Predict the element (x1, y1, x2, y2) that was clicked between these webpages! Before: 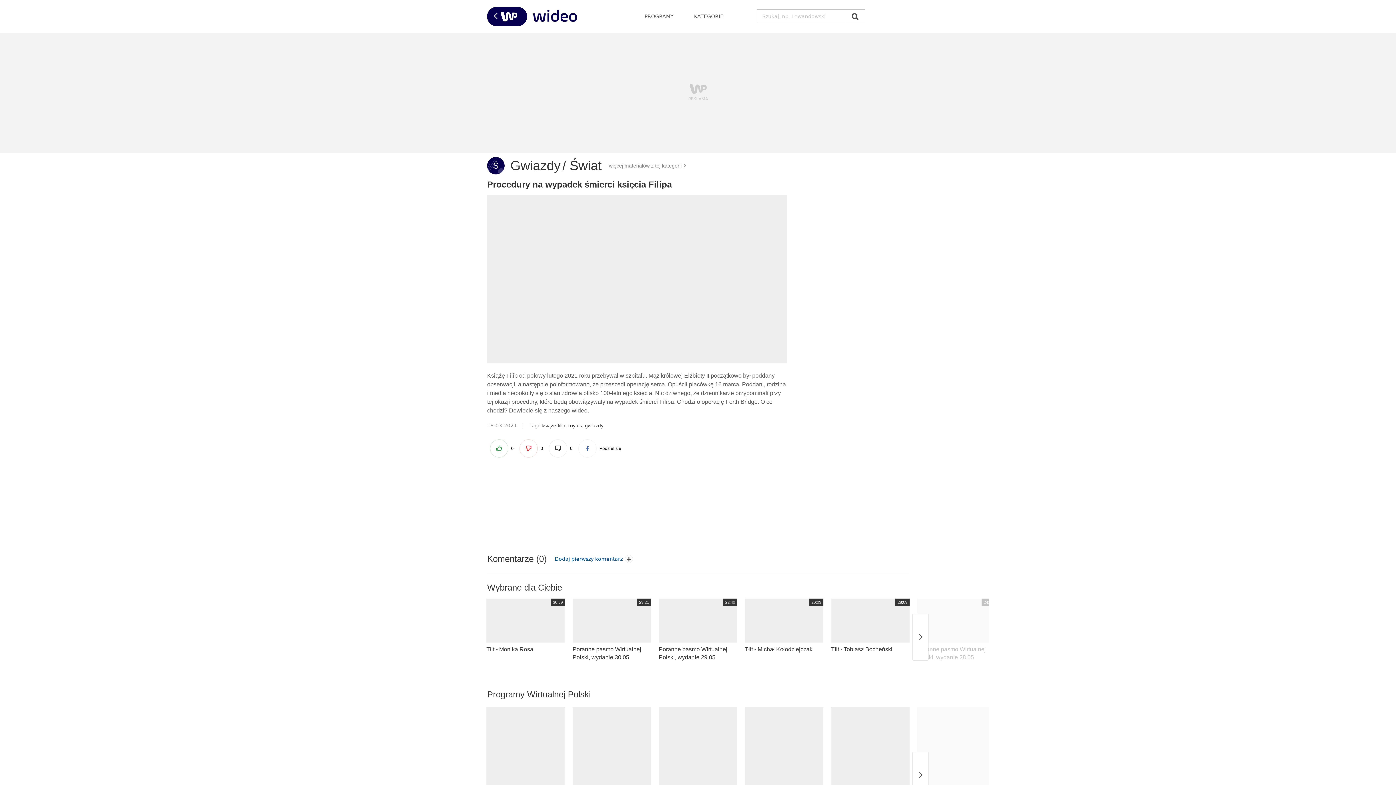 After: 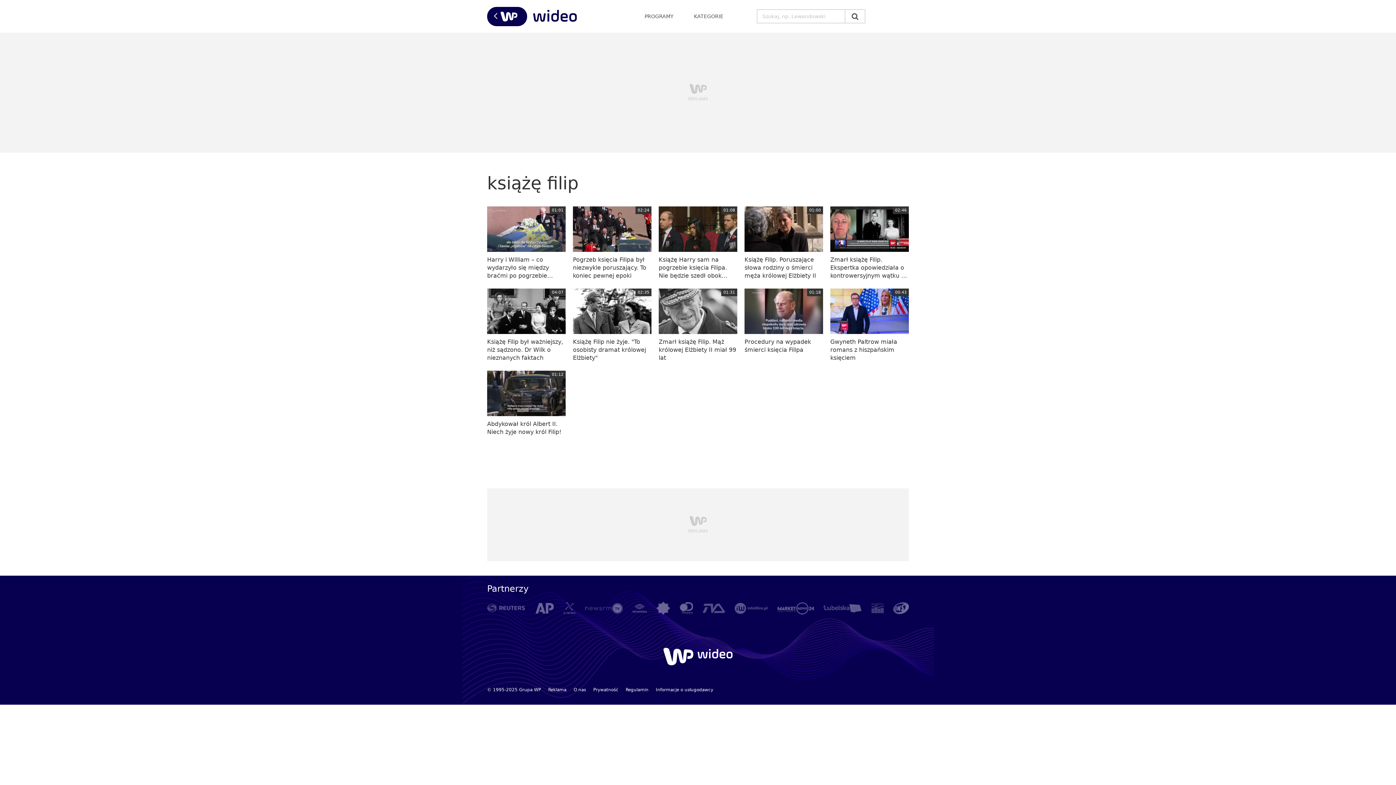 Action: label: książę filip bbox: (541, 422, 565, 428)